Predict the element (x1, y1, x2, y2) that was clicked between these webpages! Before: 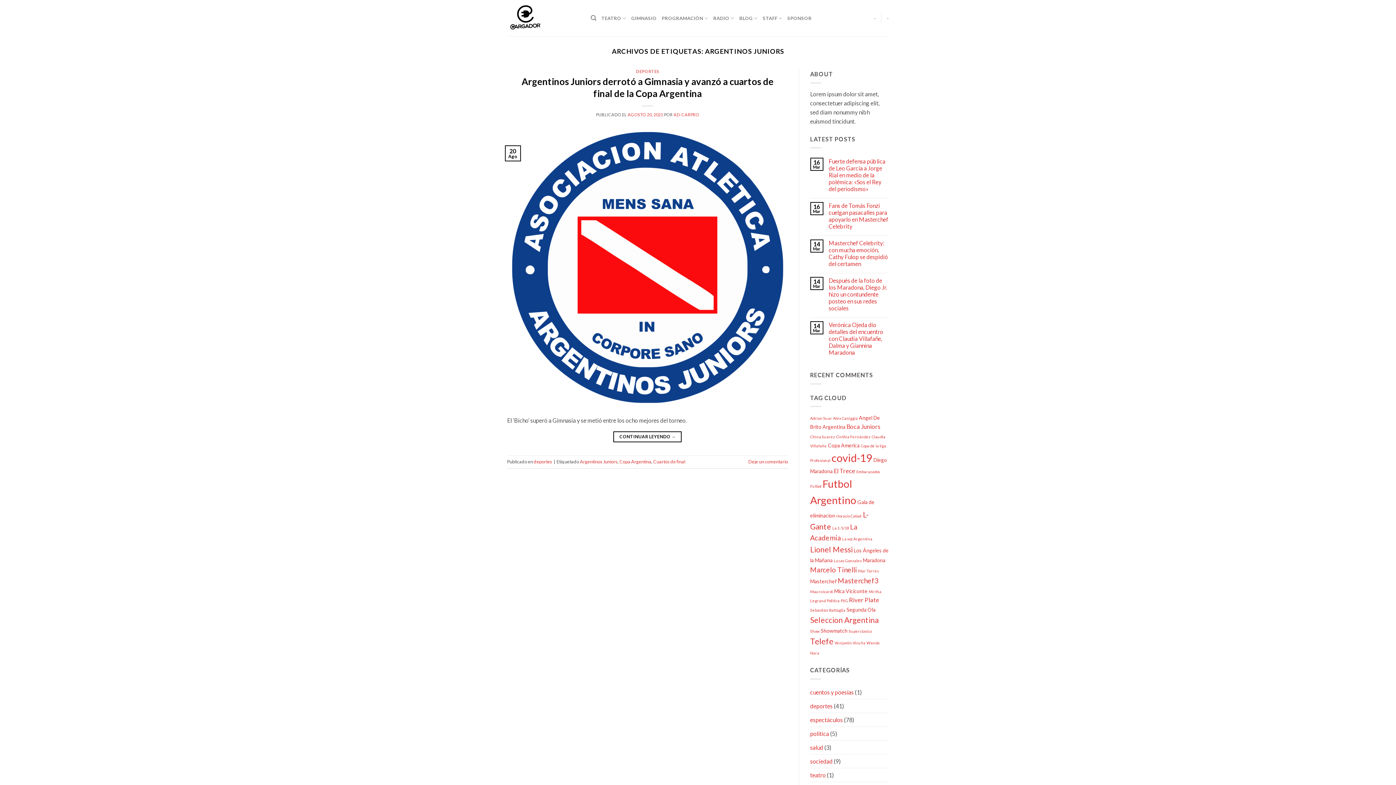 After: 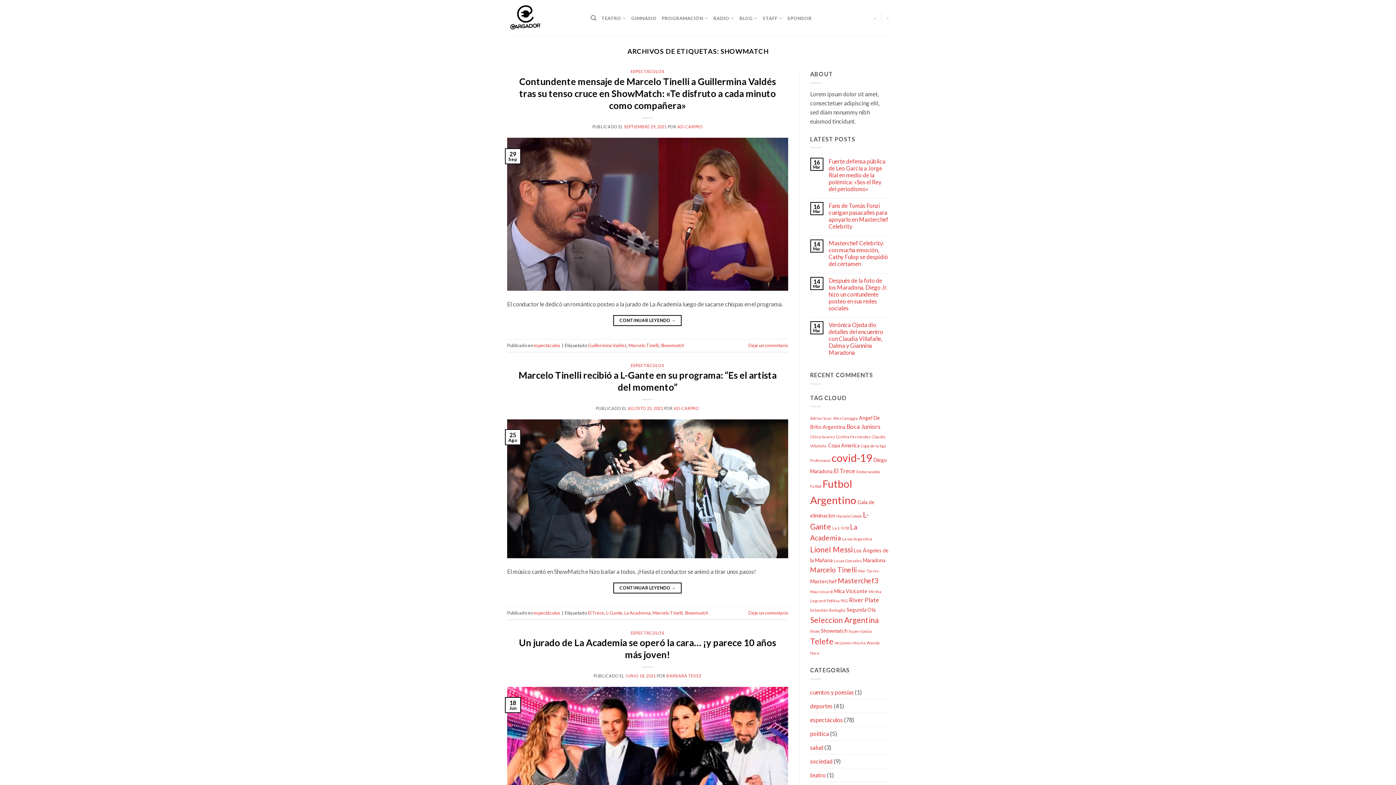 Action: bbox: (820, 628, 847, 634) label: Showmatch (3 elementos)